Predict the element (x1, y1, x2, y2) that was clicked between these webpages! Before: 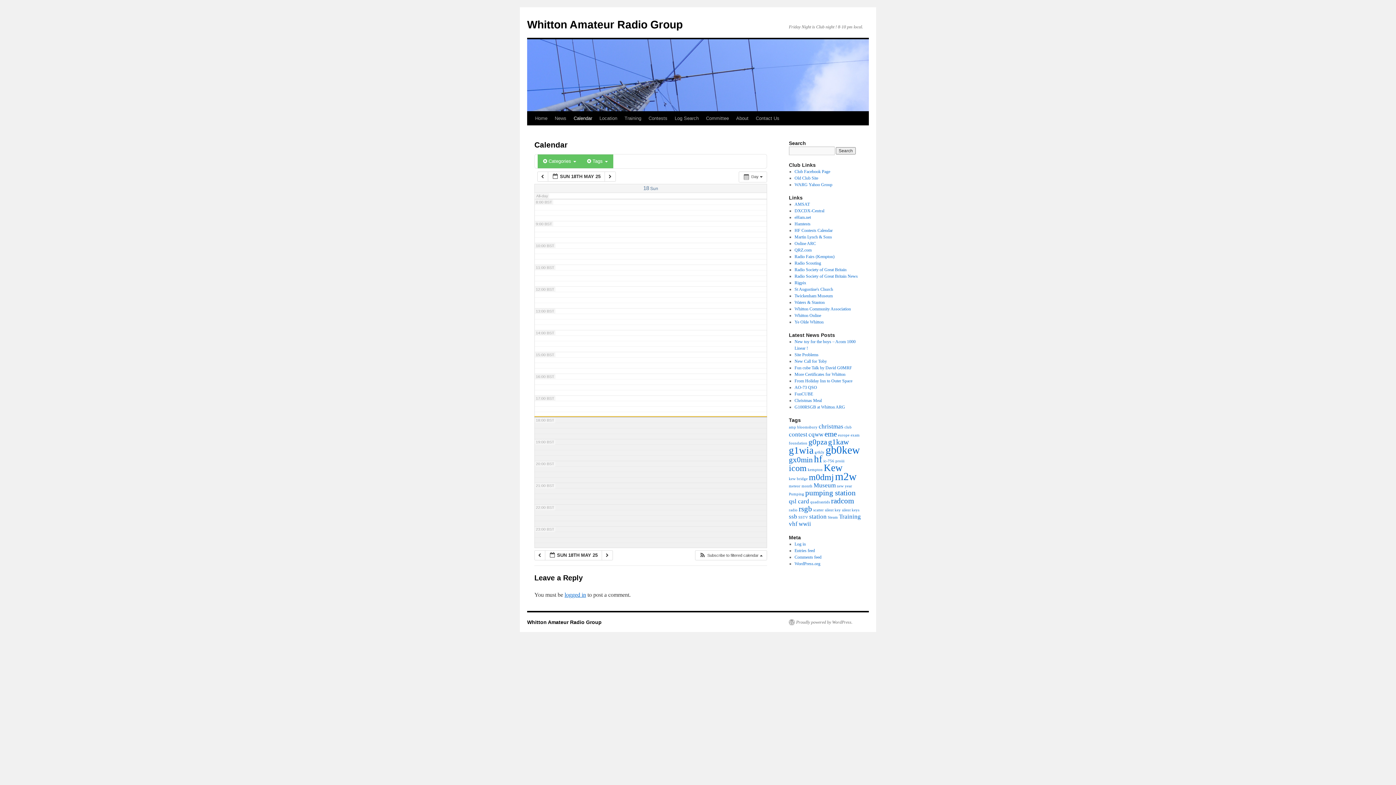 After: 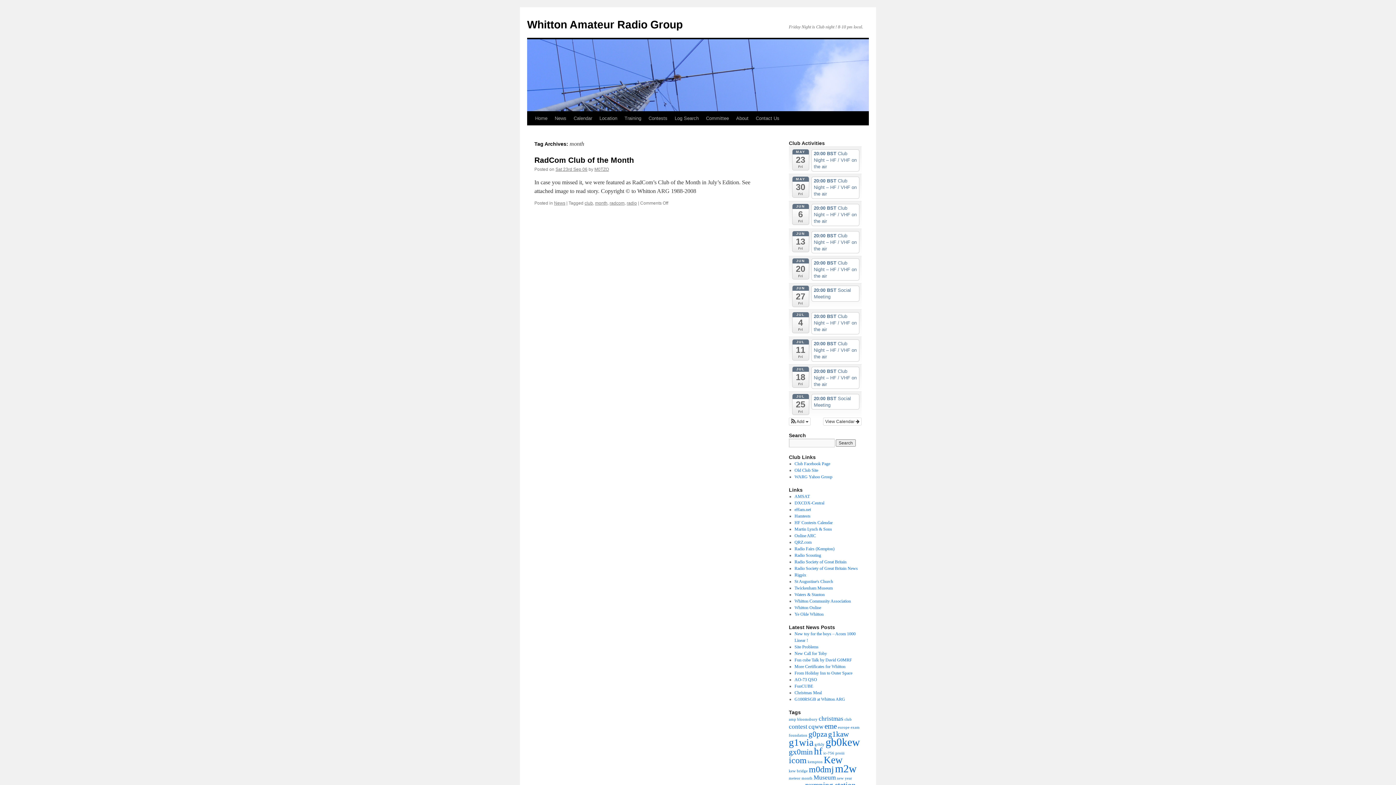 Action: label: month (1 item) bbox: (801, 484, 812, 488)